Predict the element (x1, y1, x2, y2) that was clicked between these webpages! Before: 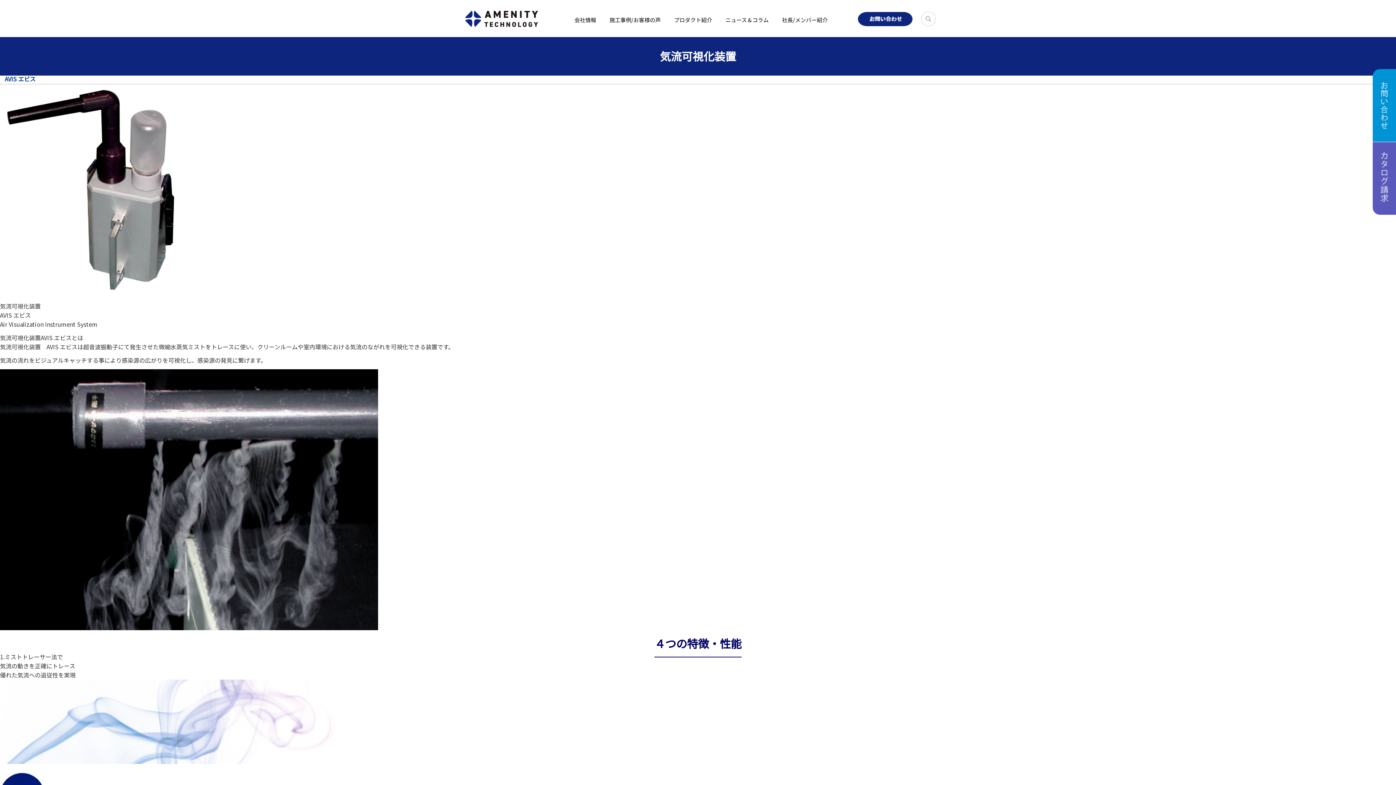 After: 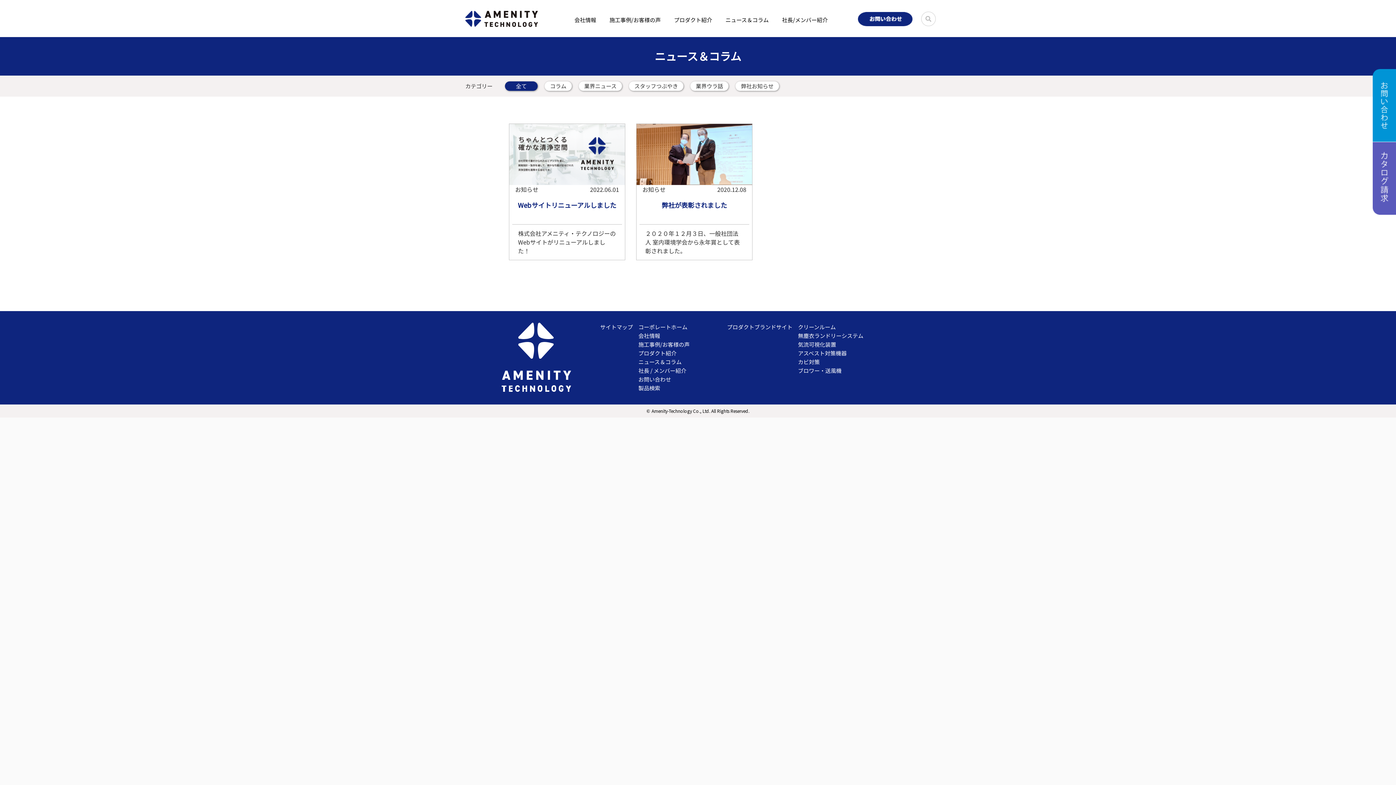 Action: label: ニュース＆コラム bbox: (725, 15, 768, 23)